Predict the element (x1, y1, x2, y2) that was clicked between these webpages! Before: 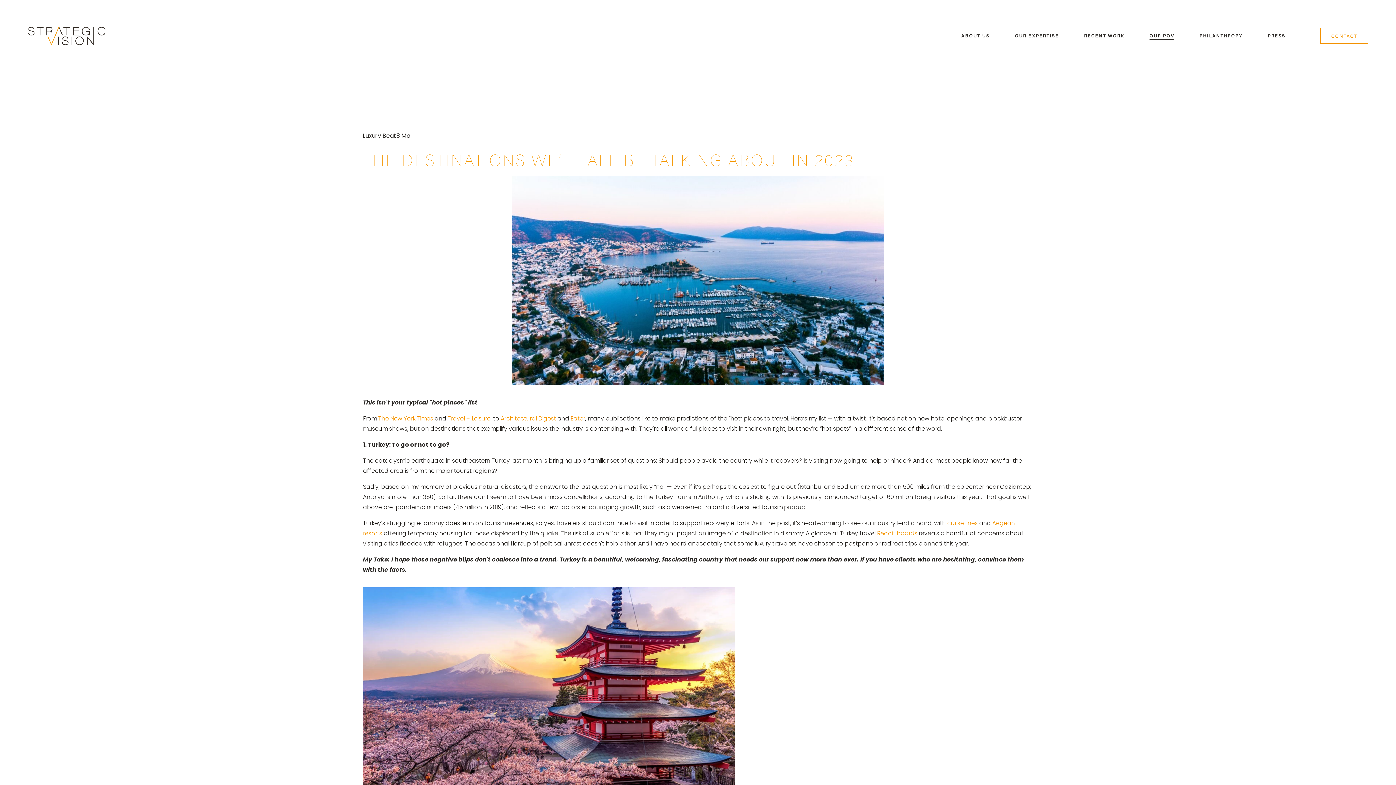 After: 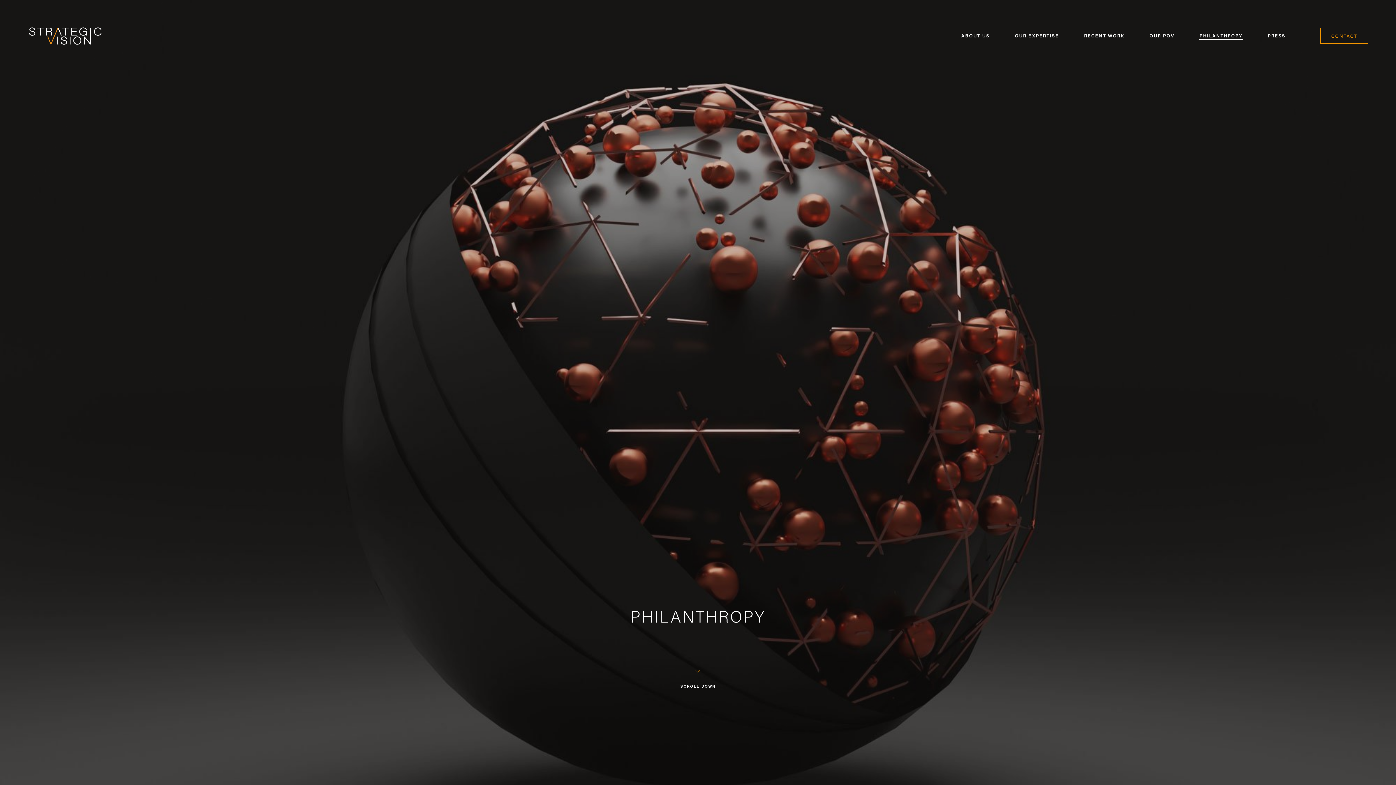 Action: label: PHILANTHROPY bbox: (1199, 31, 1242, 40)